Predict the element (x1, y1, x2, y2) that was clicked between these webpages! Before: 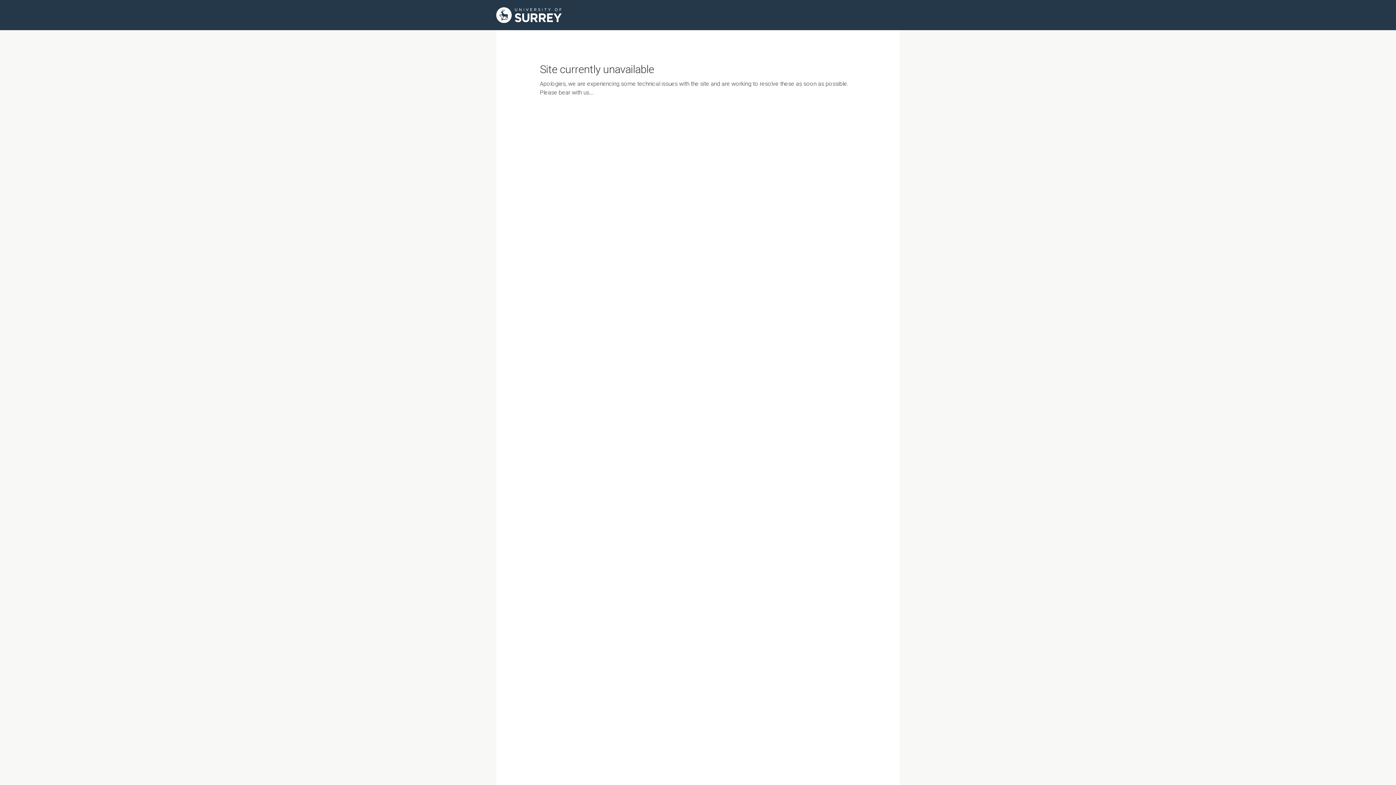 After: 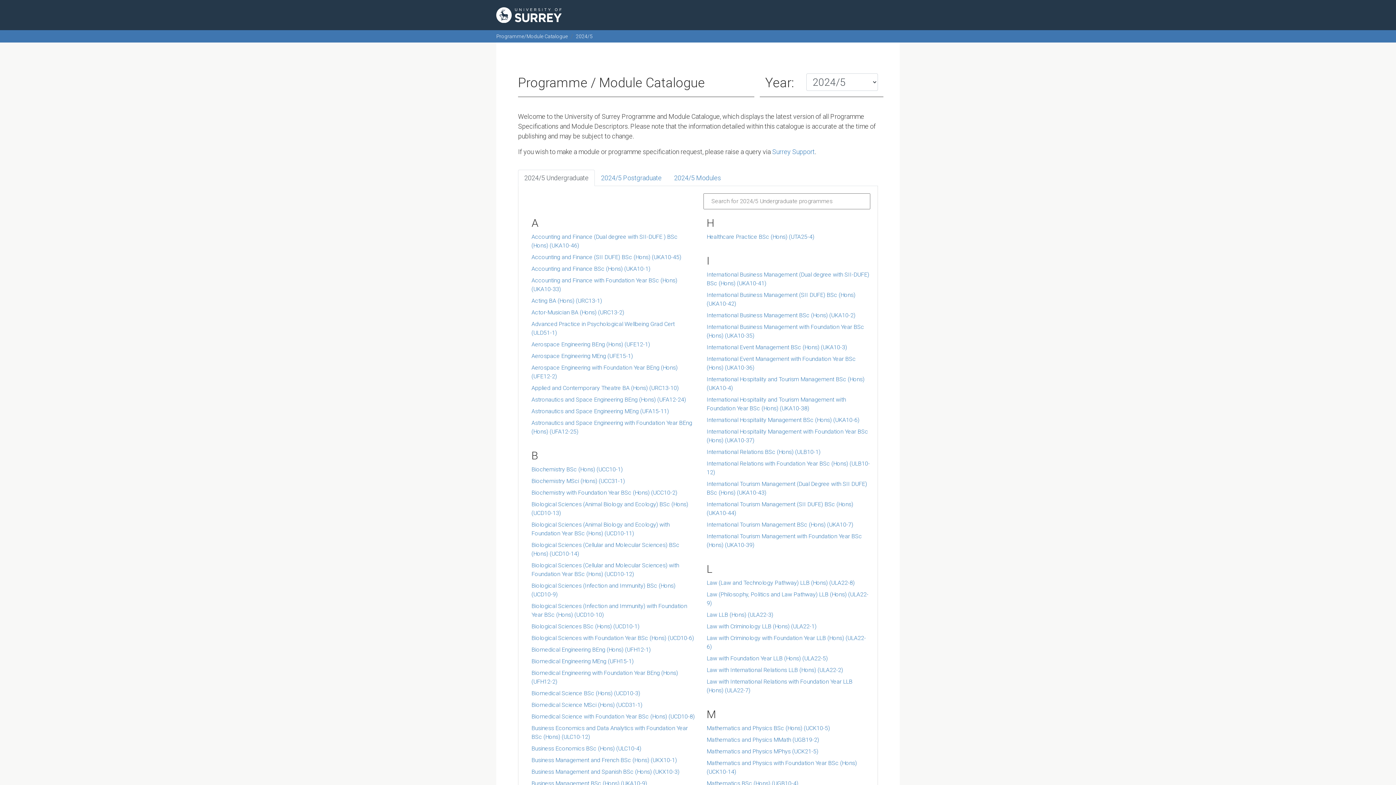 Action: bbox: (496, 7, 561, 22)